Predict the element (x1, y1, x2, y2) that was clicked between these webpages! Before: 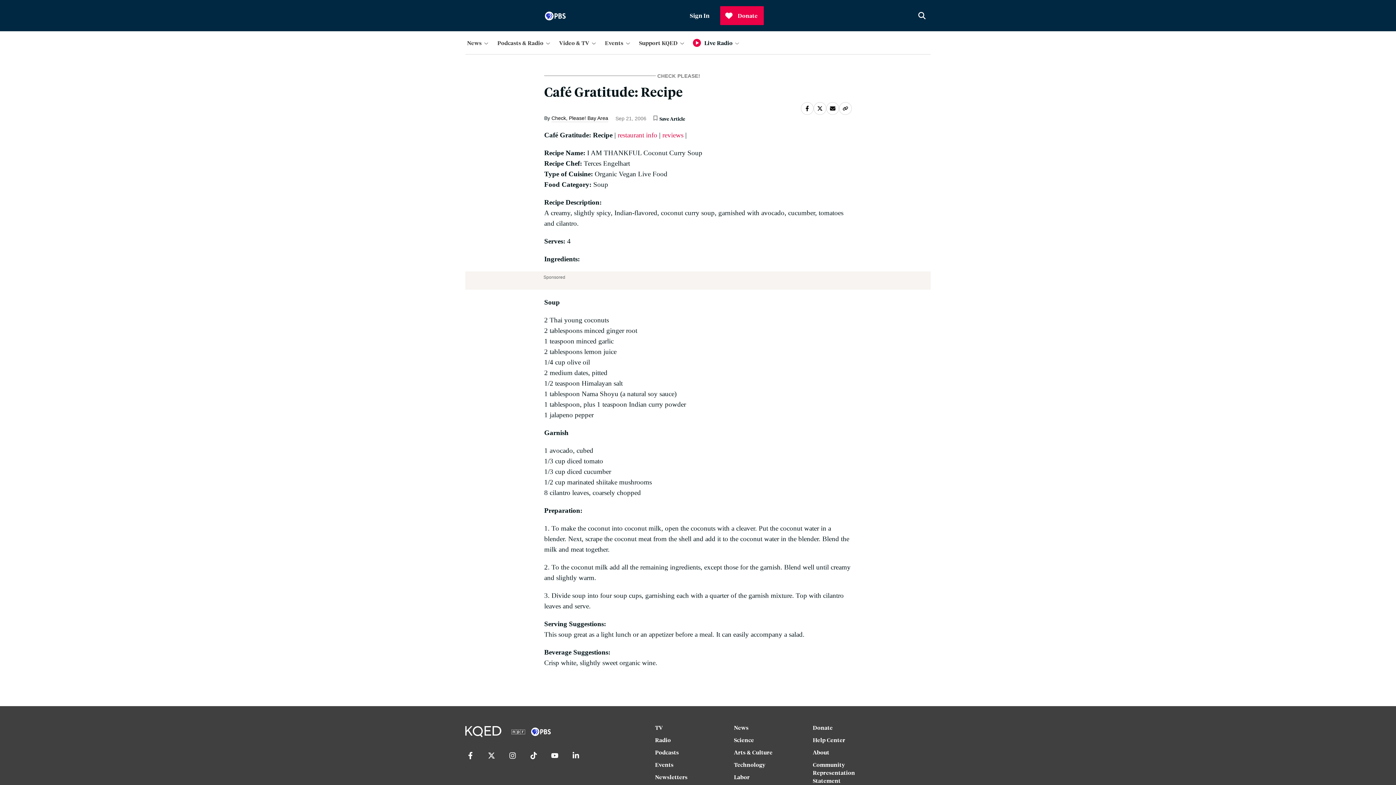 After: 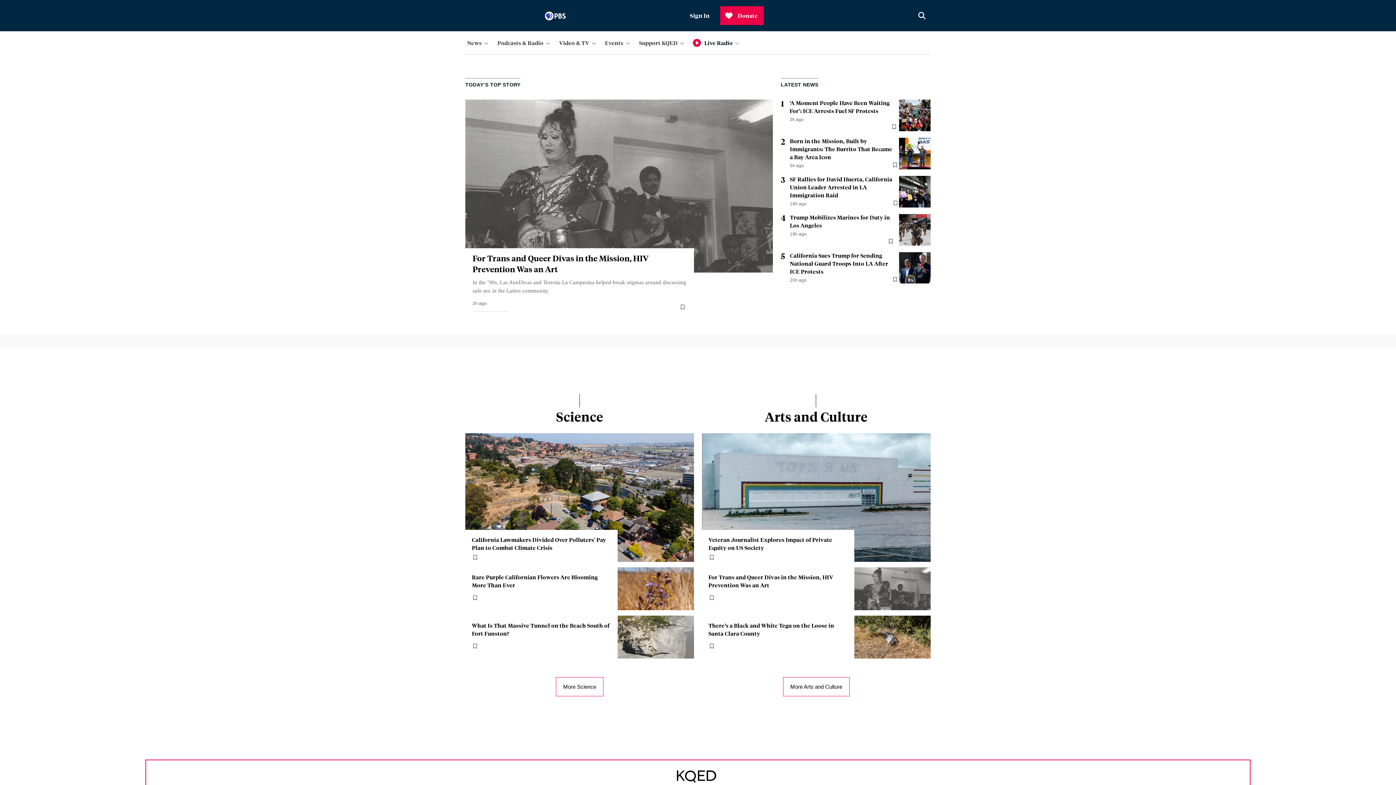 Action: bbox: (462, 7, 510, 24)